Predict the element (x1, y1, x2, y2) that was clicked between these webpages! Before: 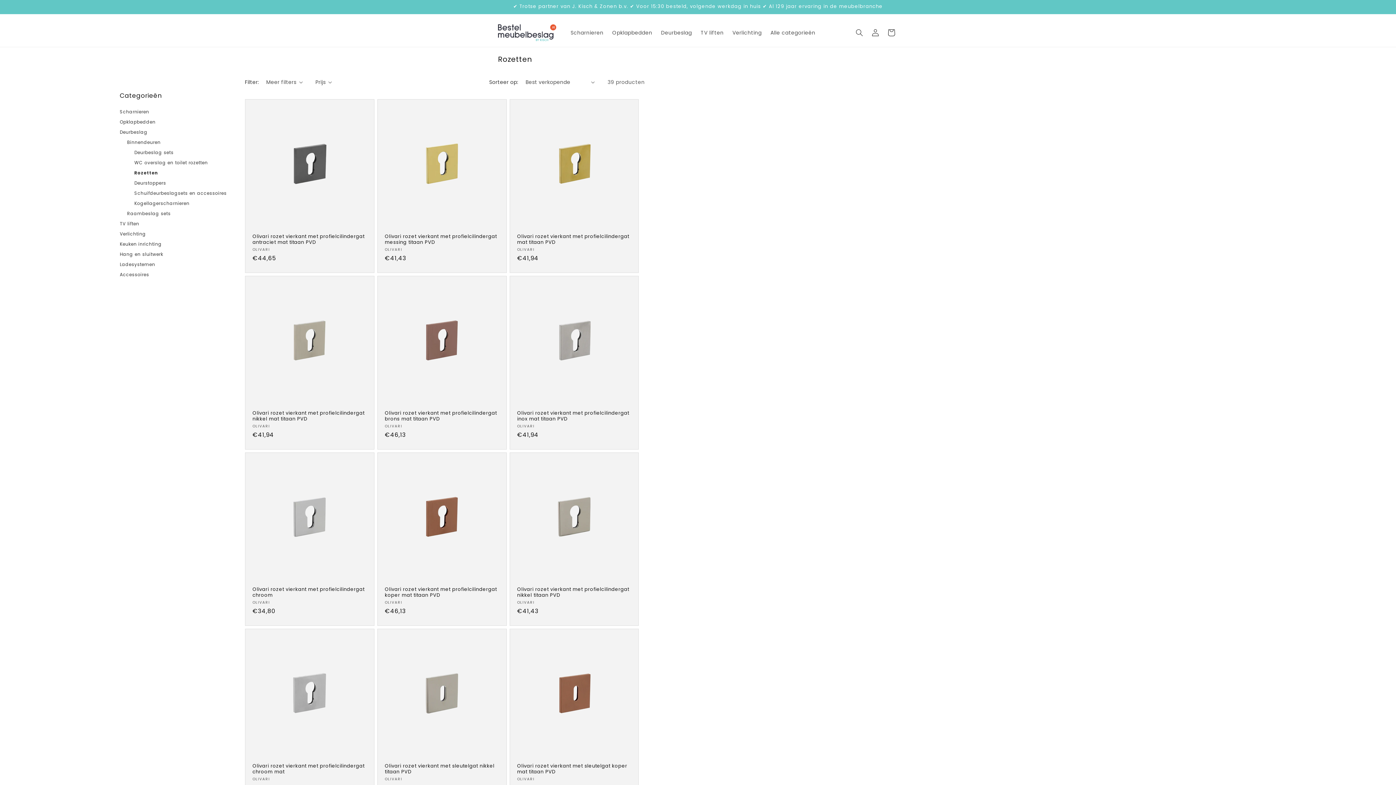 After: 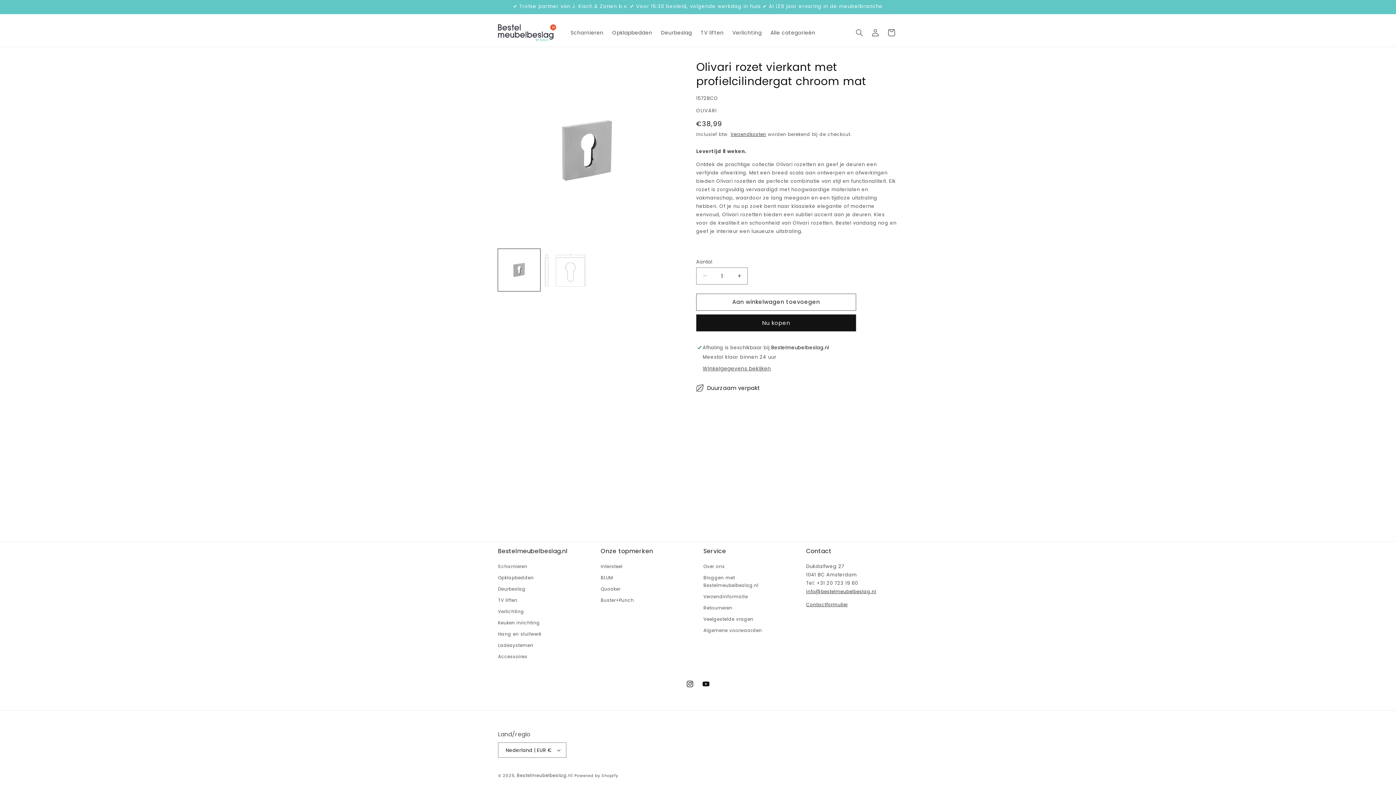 Action: bbox: (252, 763, 366, 775) label: Olivari rozet vierkant met profielcilindergat chroom mat